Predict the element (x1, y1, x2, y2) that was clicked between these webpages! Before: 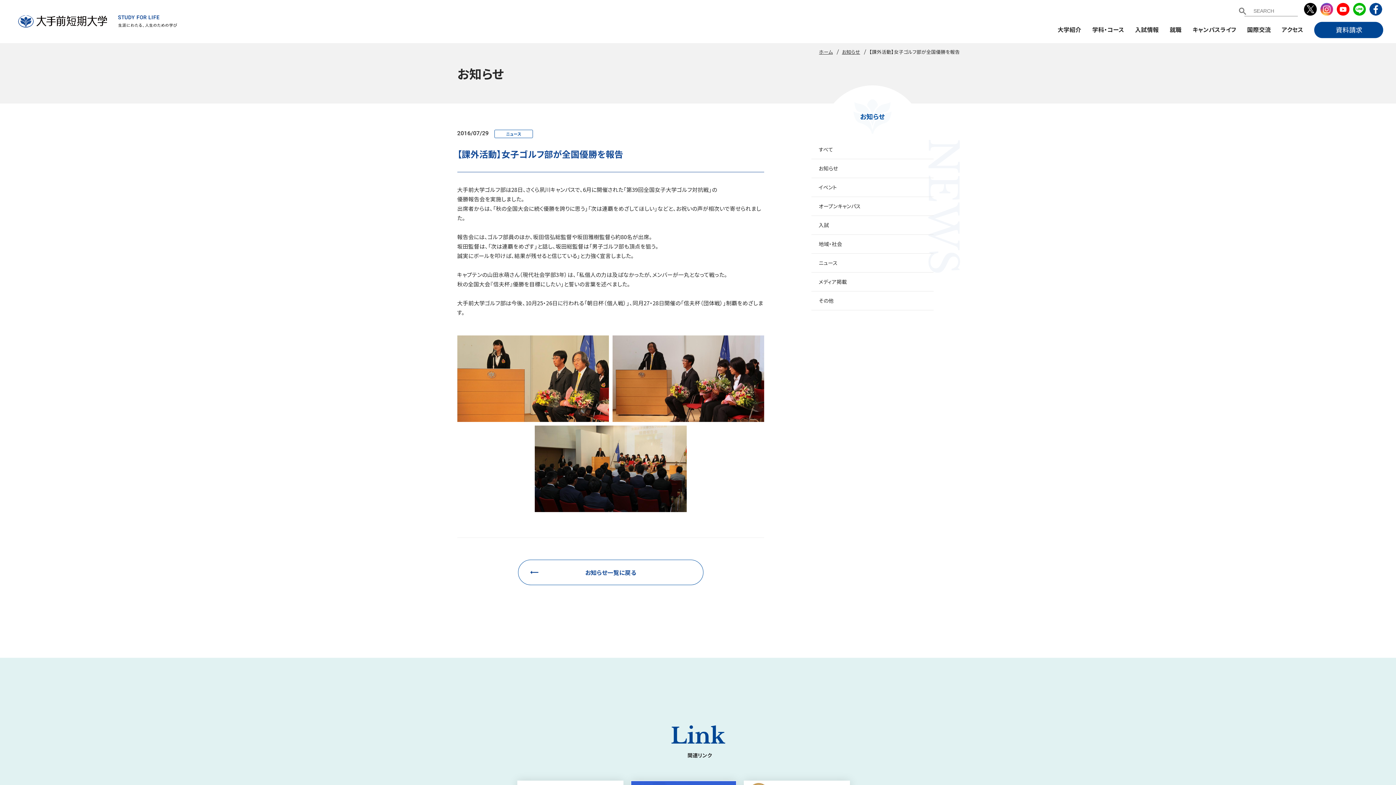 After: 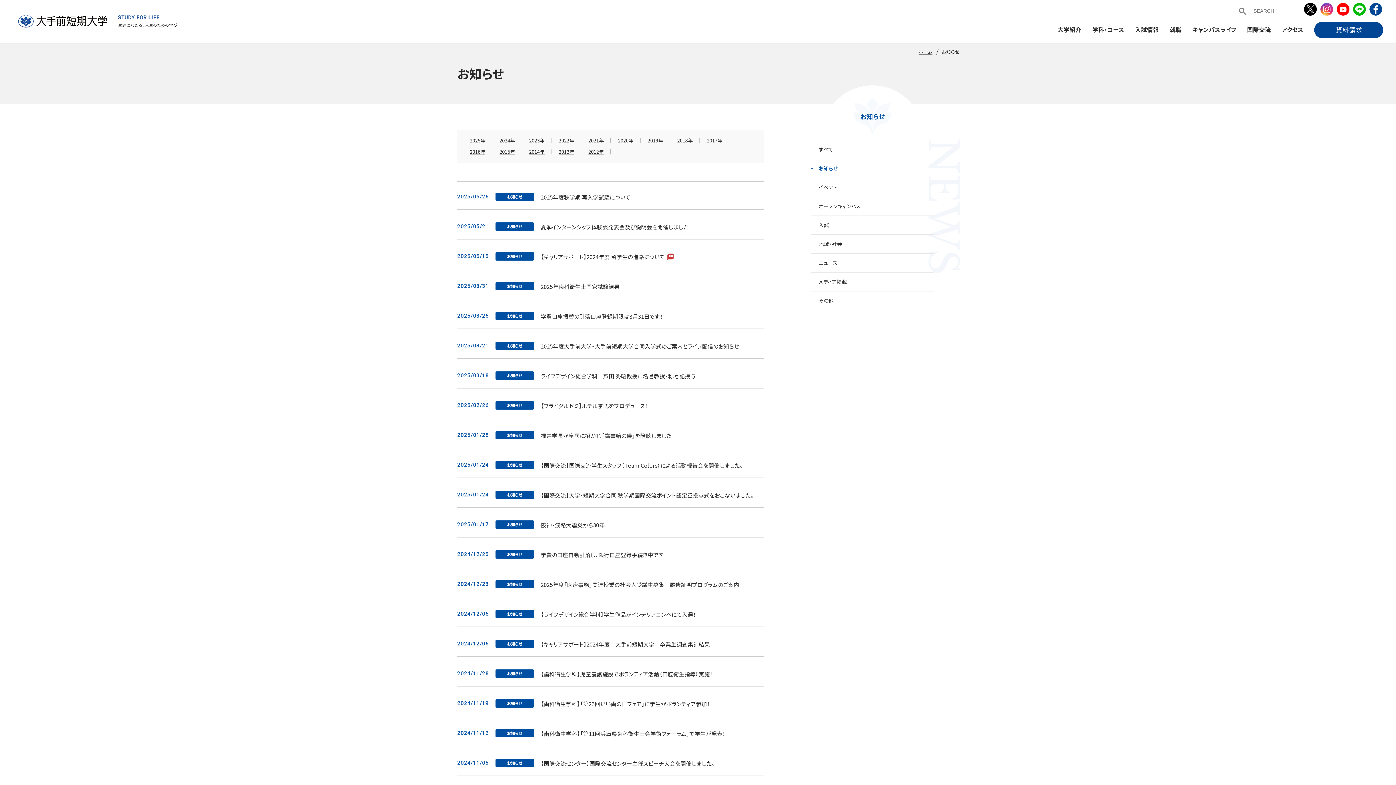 Action: bbox: (811, 159, 933, 177) label: お知らせ